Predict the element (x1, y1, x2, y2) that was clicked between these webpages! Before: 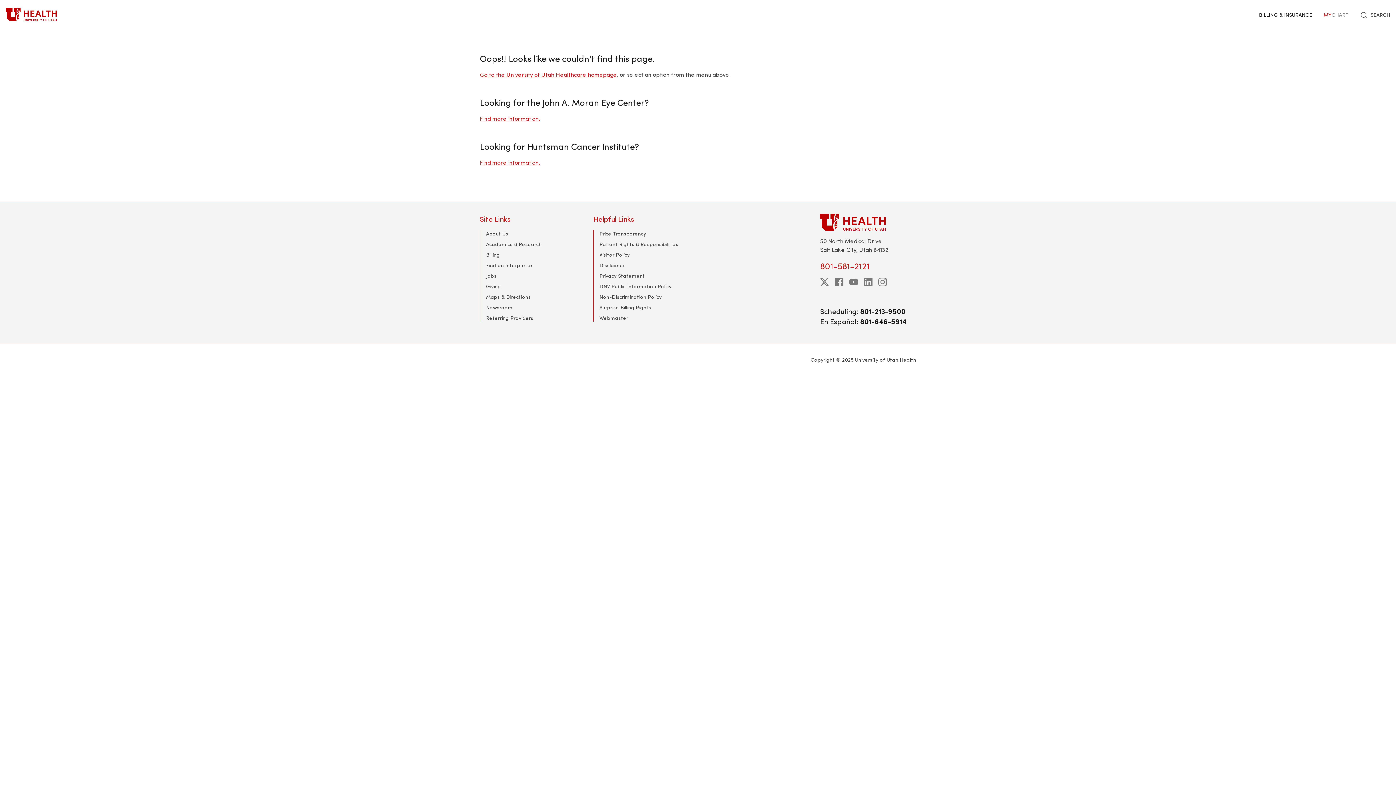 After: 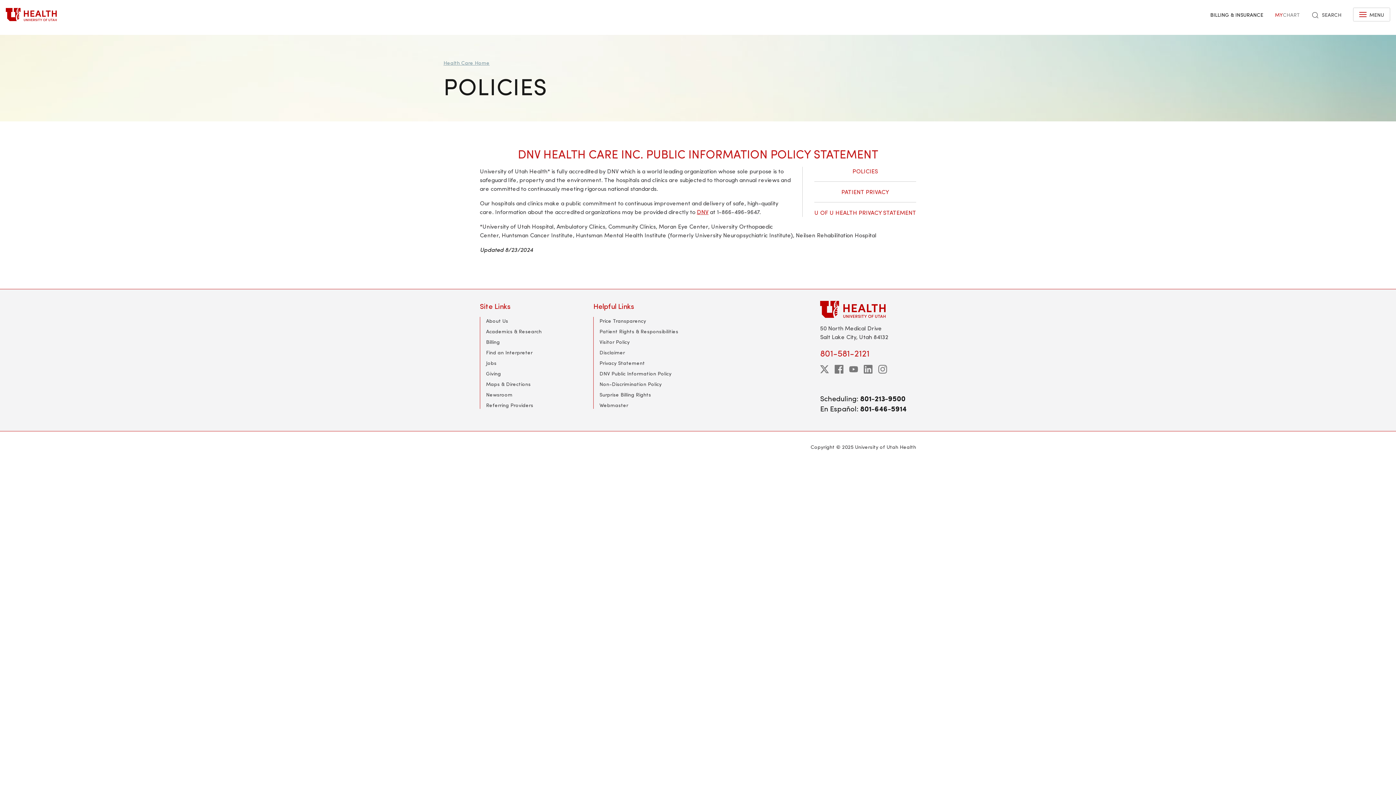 Action: bbox: (599, 282, 671, 289) label: DNV Public Information Policy